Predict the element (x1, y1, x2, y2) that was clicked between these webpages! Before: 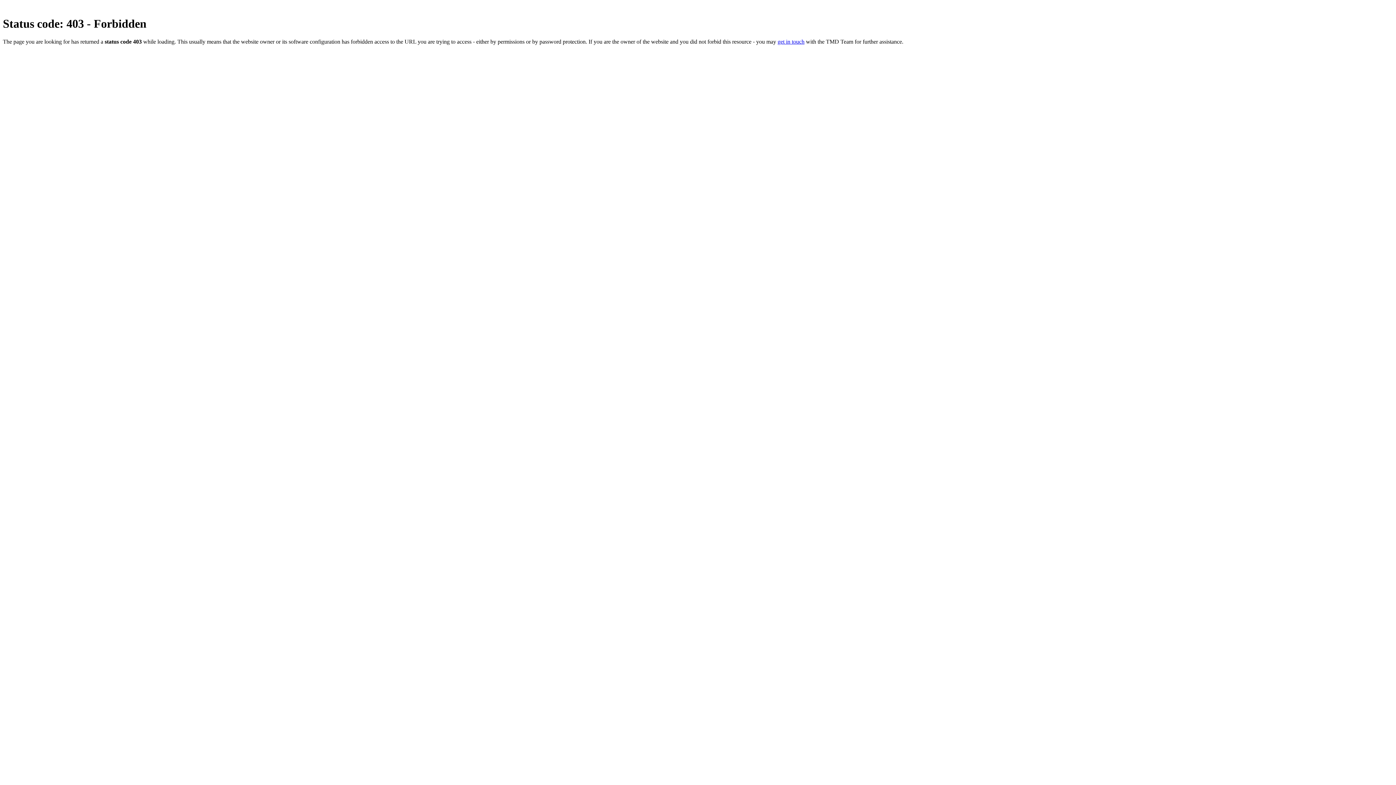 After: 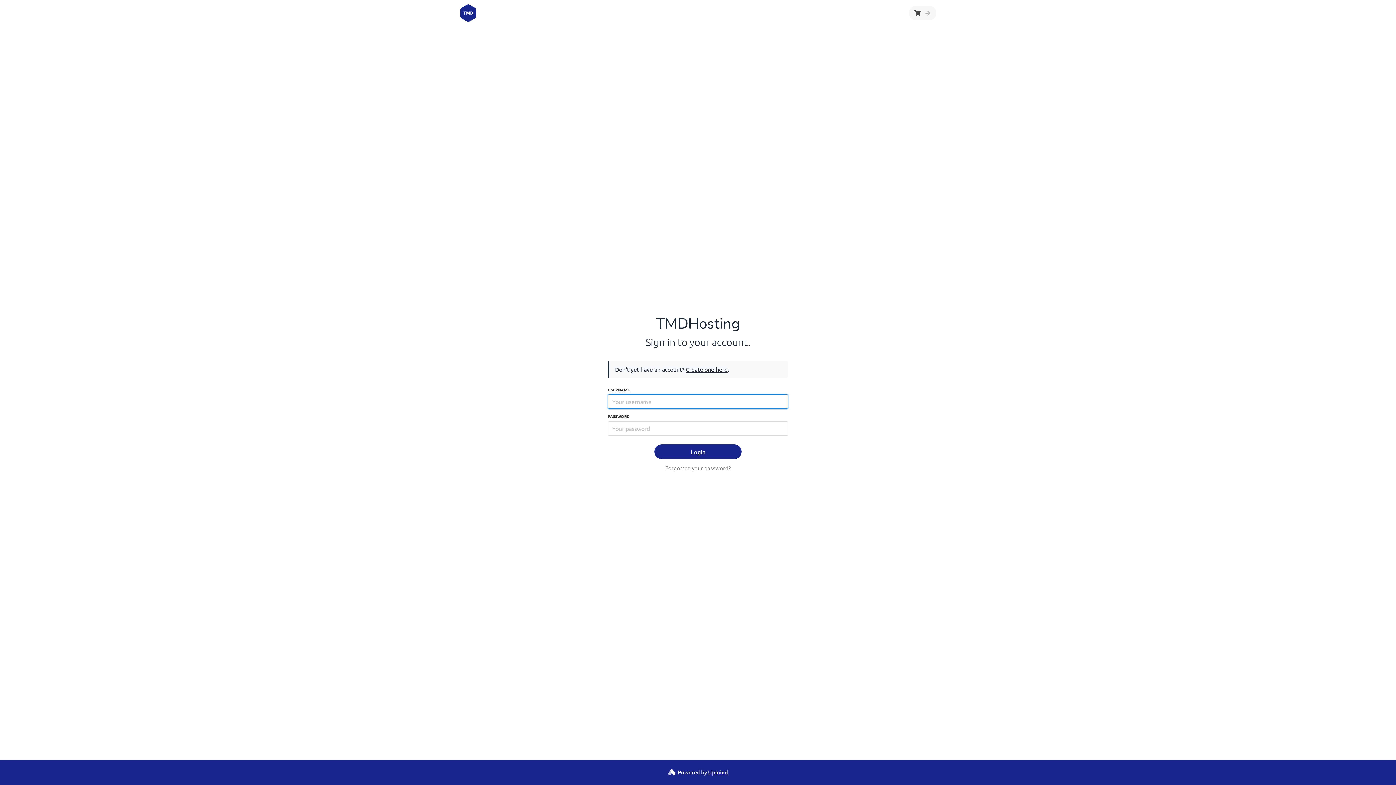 Action: bbox: (777, 38, 804, 44) label: get in touch